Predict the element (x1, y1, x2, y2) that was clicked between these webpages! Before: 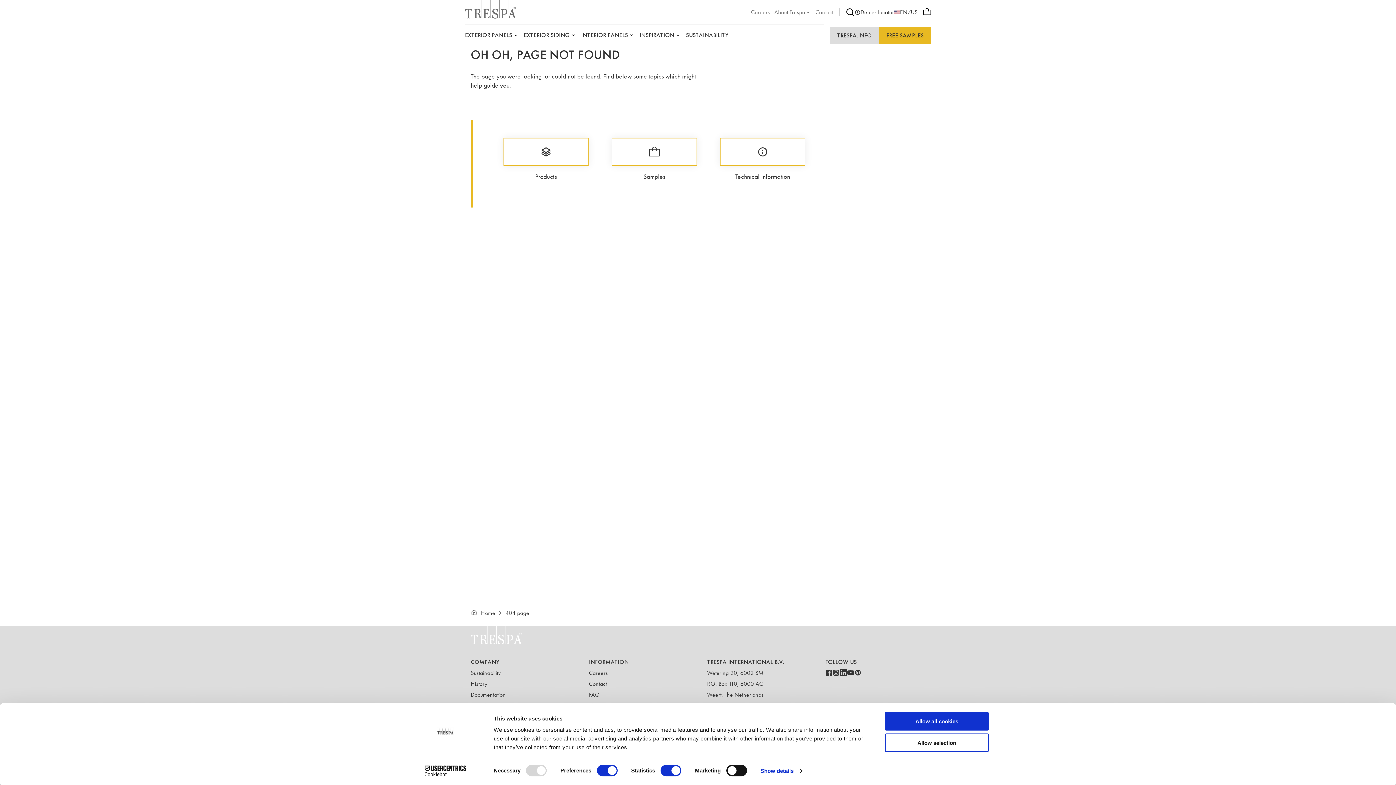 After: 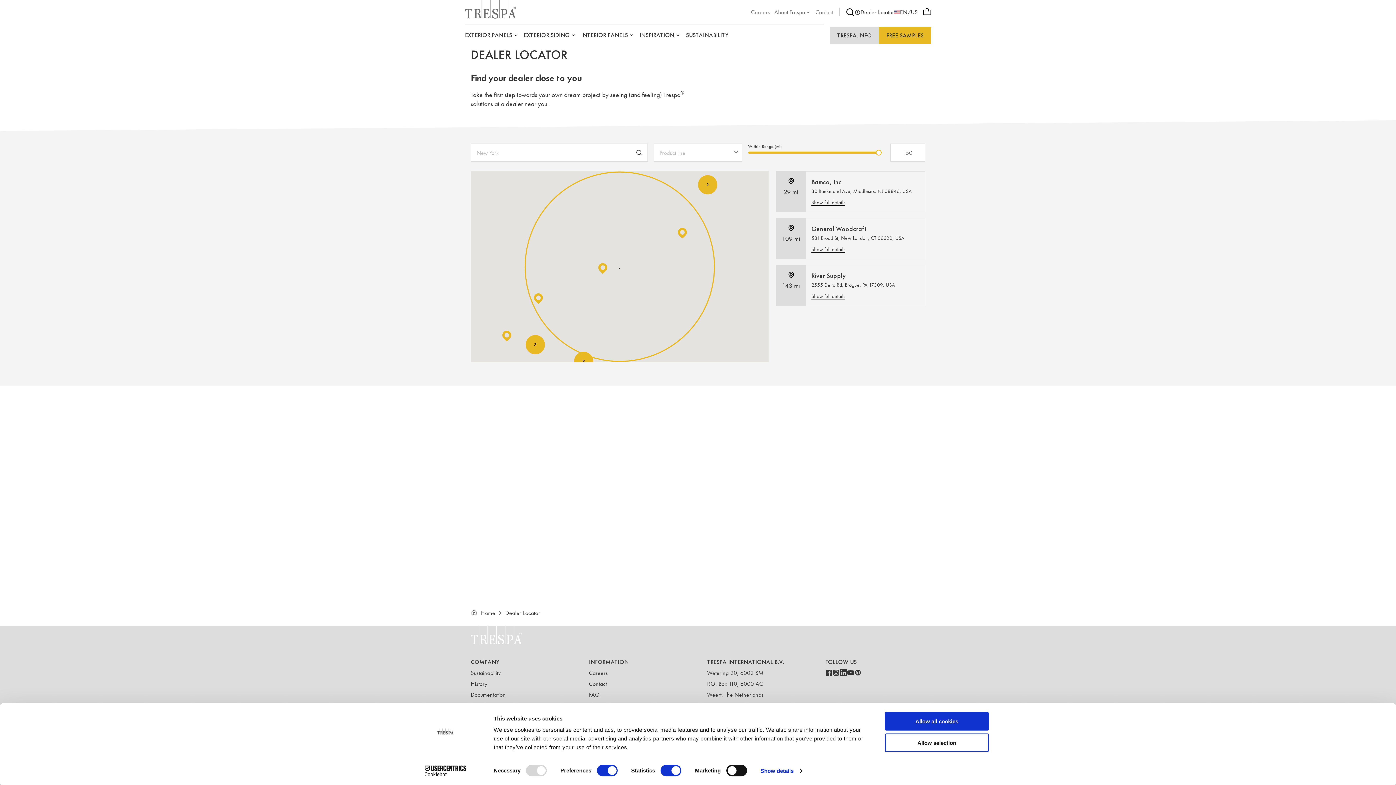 Action: bbox: (854, 8, 894, 16) label: Dealer locator